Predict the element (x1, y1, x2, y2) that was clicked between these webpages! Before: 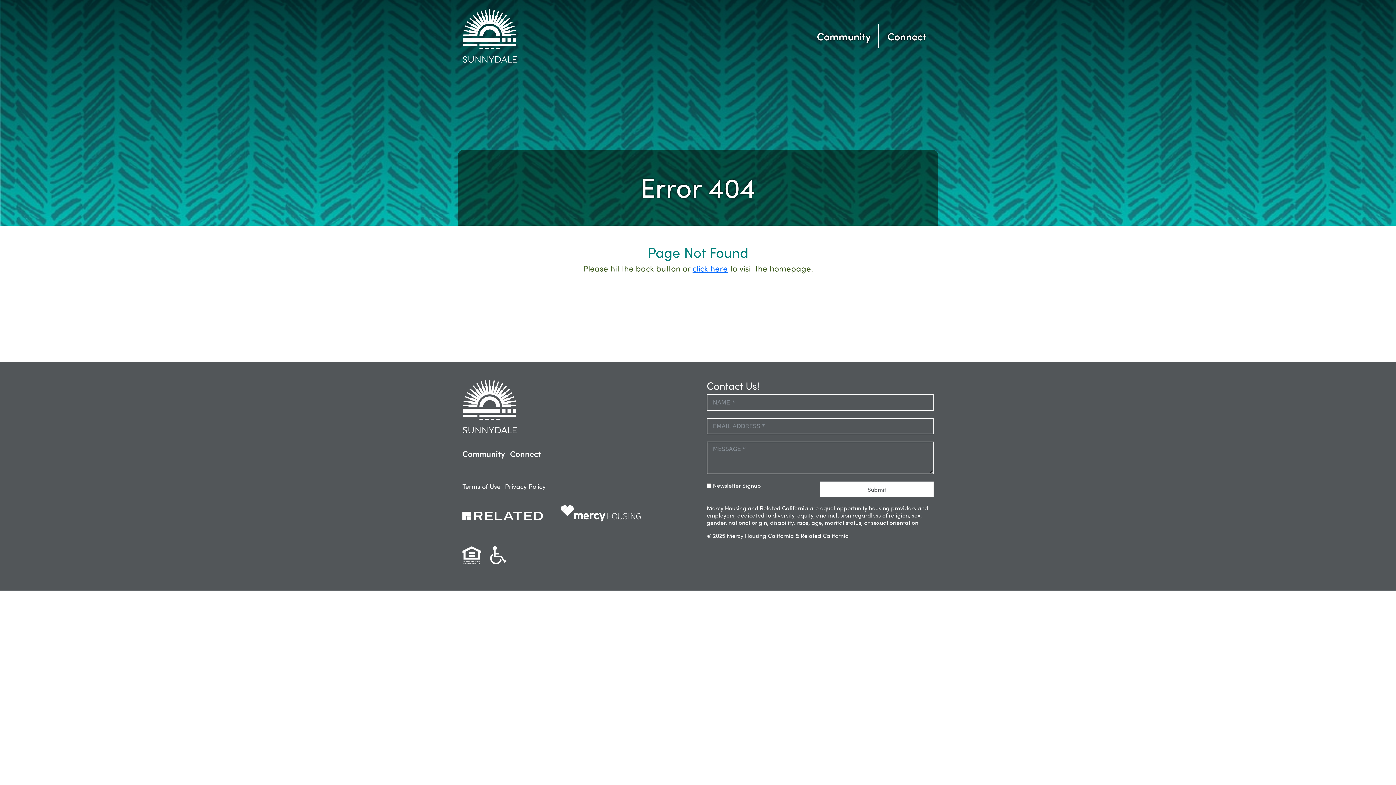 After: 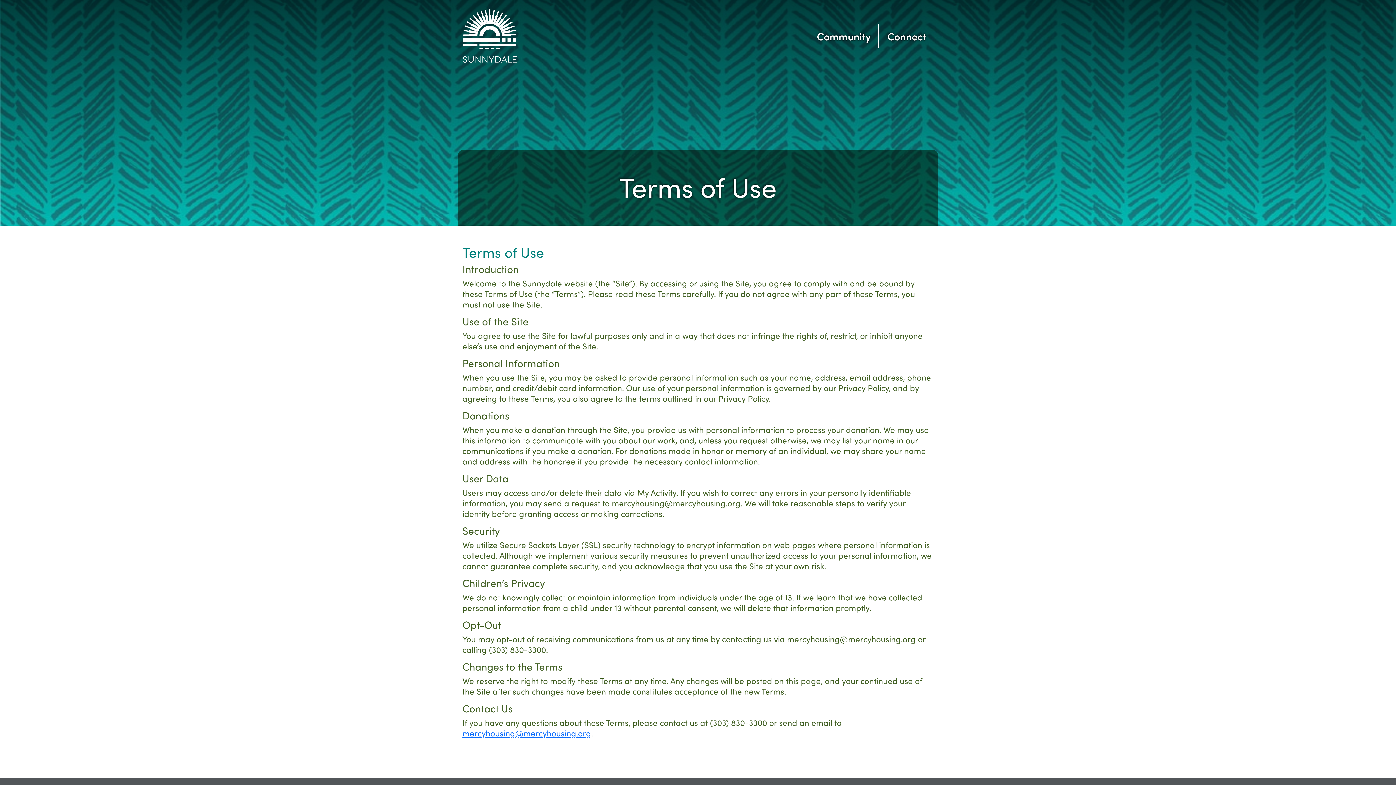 Action: bbox: (462, 481, 500, 490) label: Terms of Use